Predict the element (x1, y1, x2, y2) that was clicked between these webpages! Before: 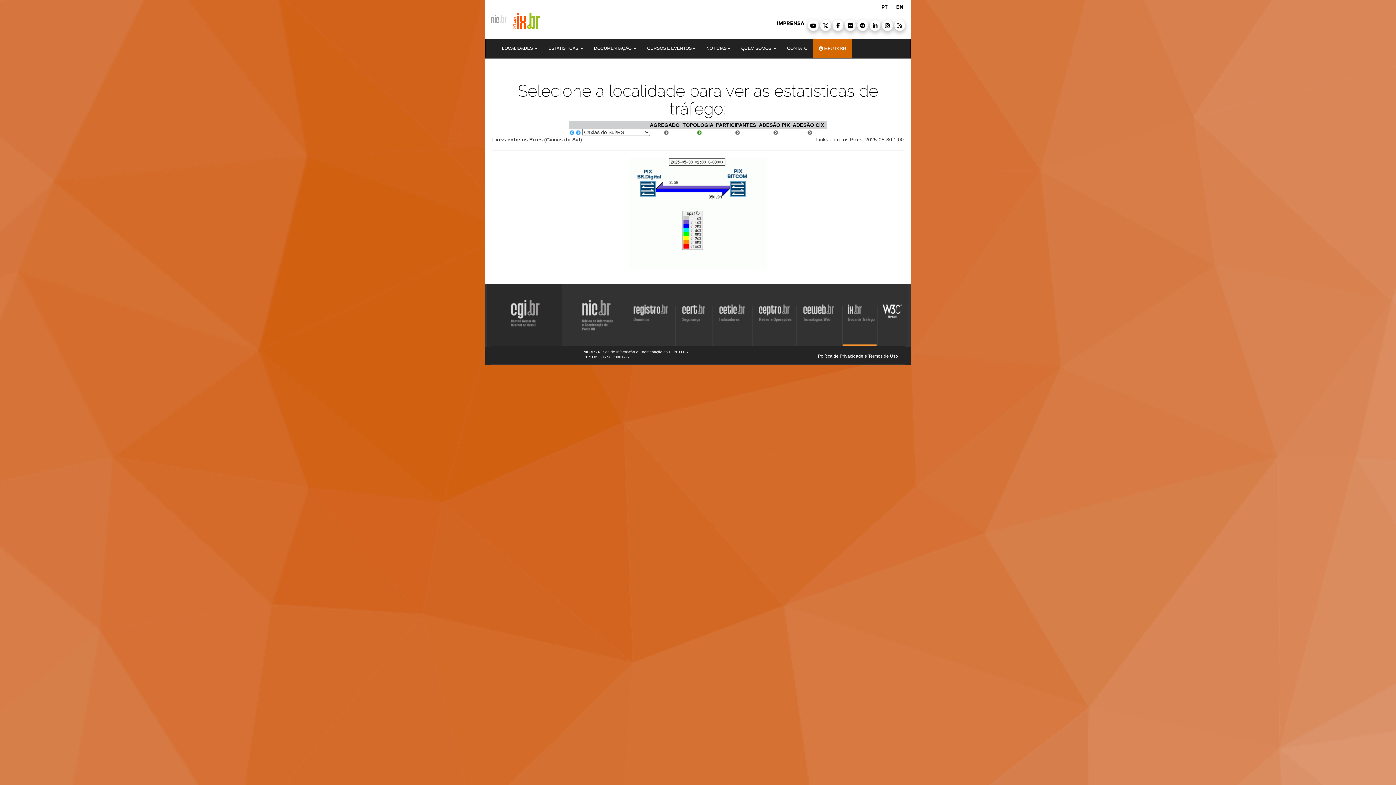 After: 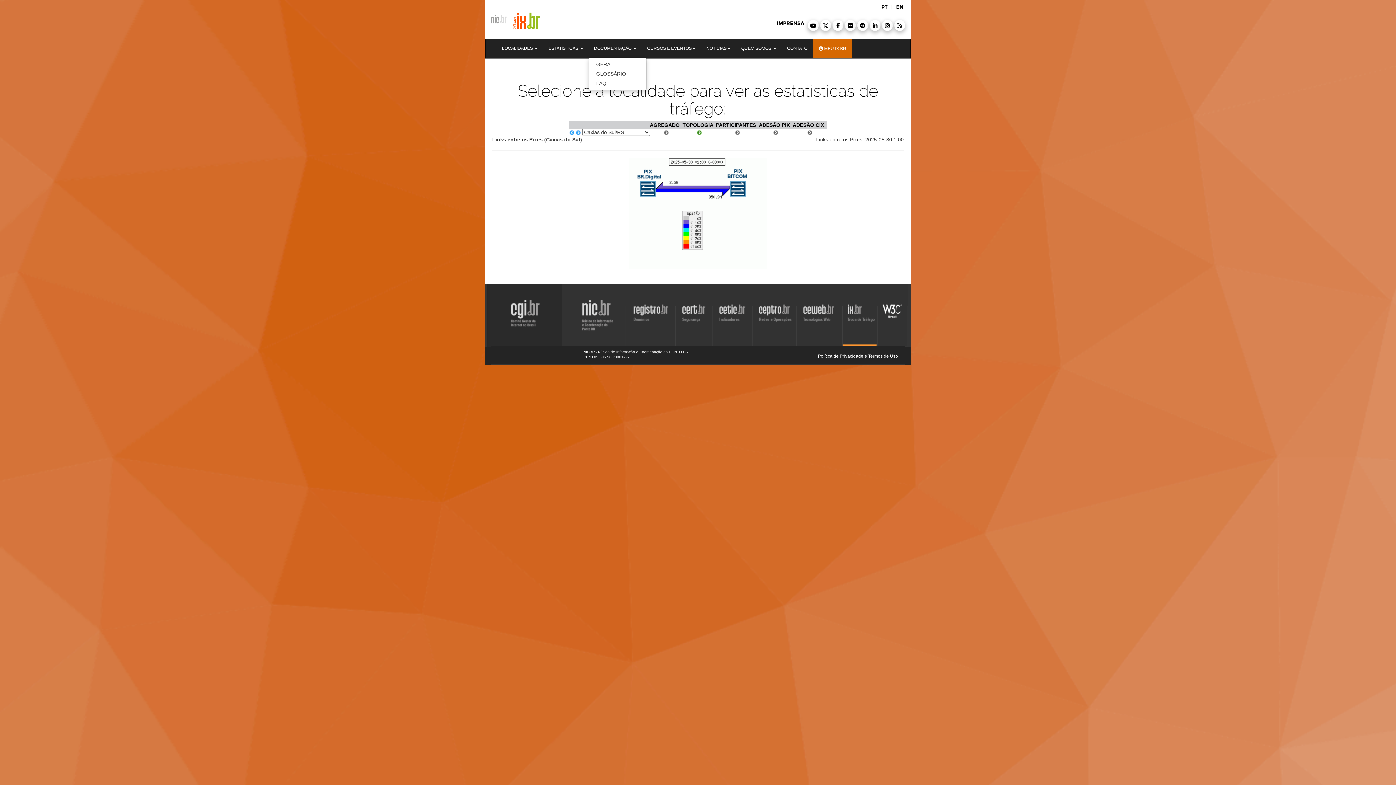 Action: bbox: (588, 39, 641, 57) label: DOCUMENTAÇÃO 